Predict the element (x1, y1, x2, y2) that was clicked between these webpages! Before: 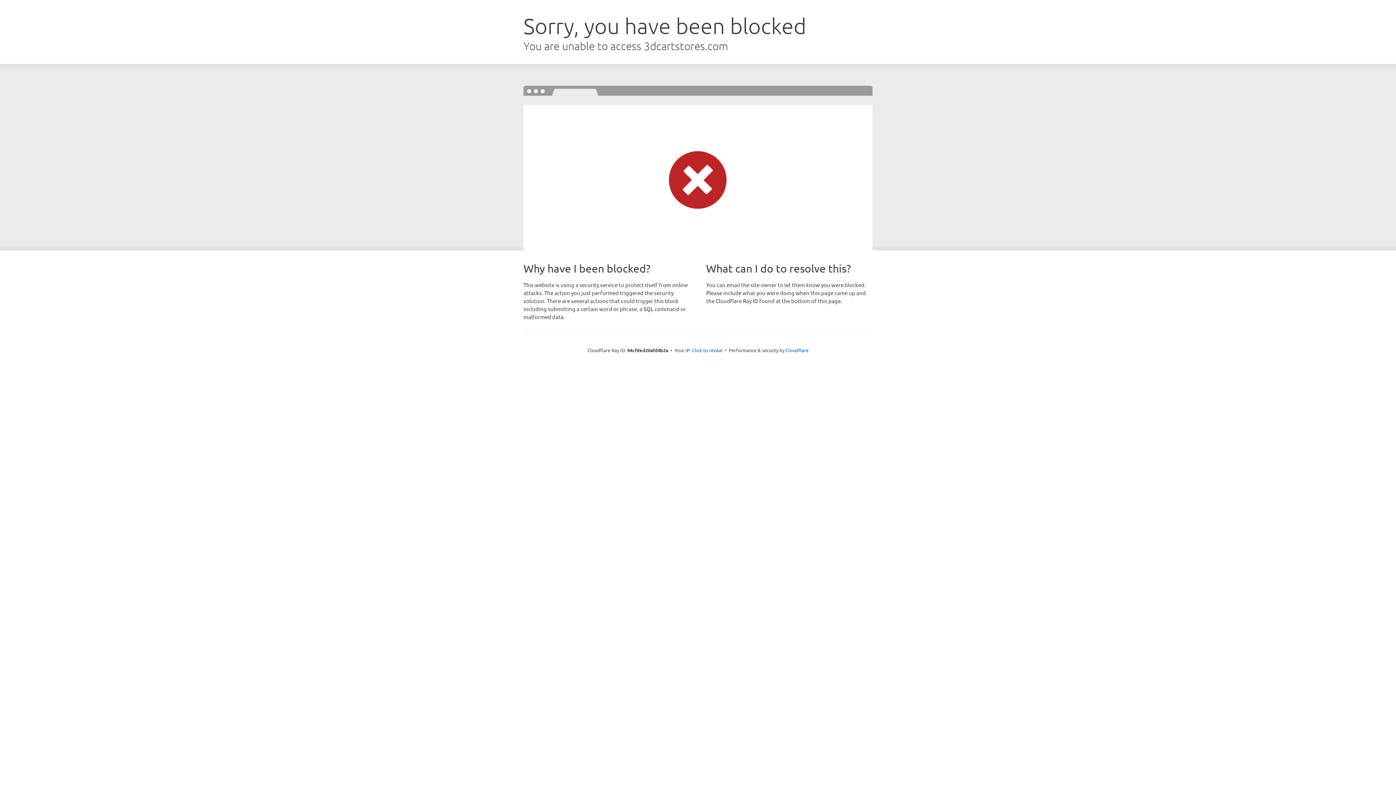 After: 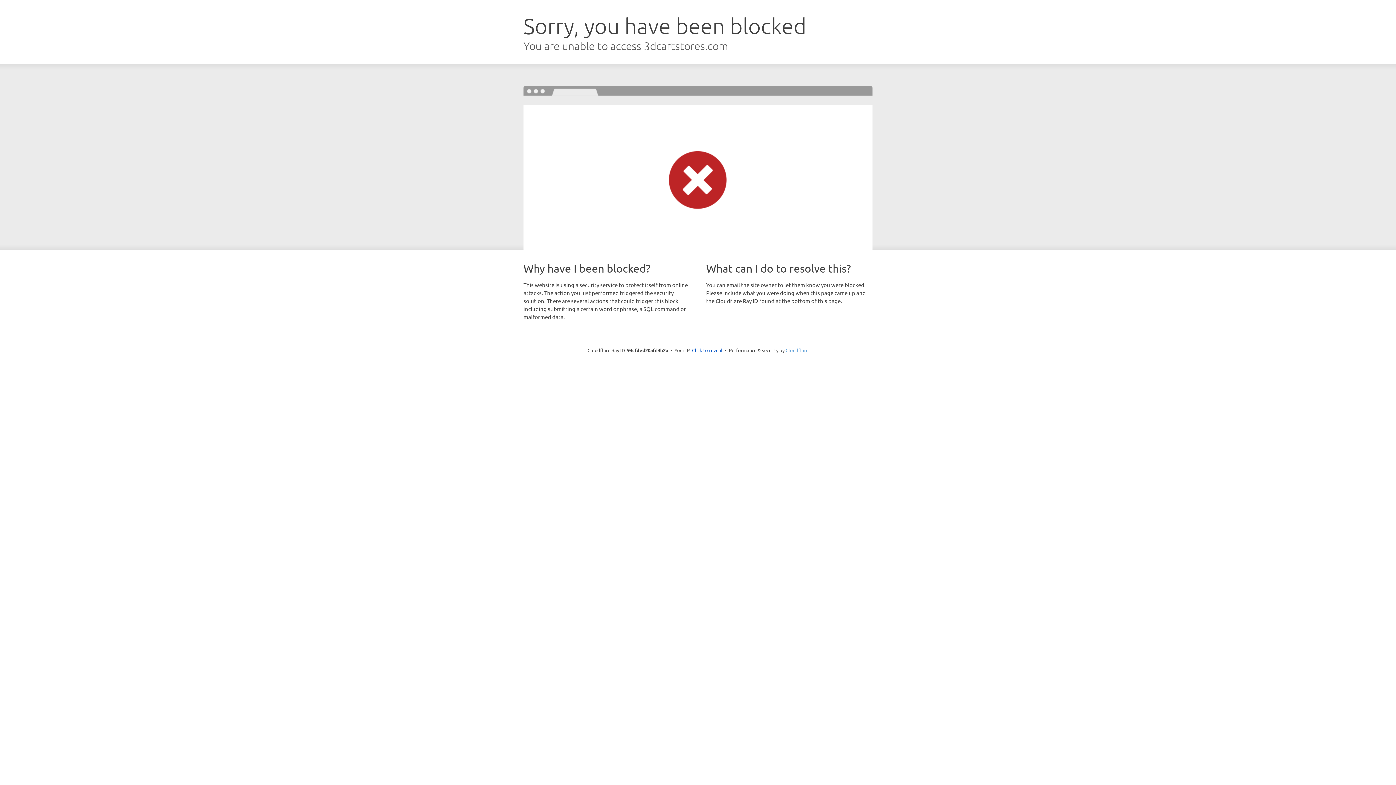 Action: bbox: (785, 347, 808, 353) label: Cloudflare